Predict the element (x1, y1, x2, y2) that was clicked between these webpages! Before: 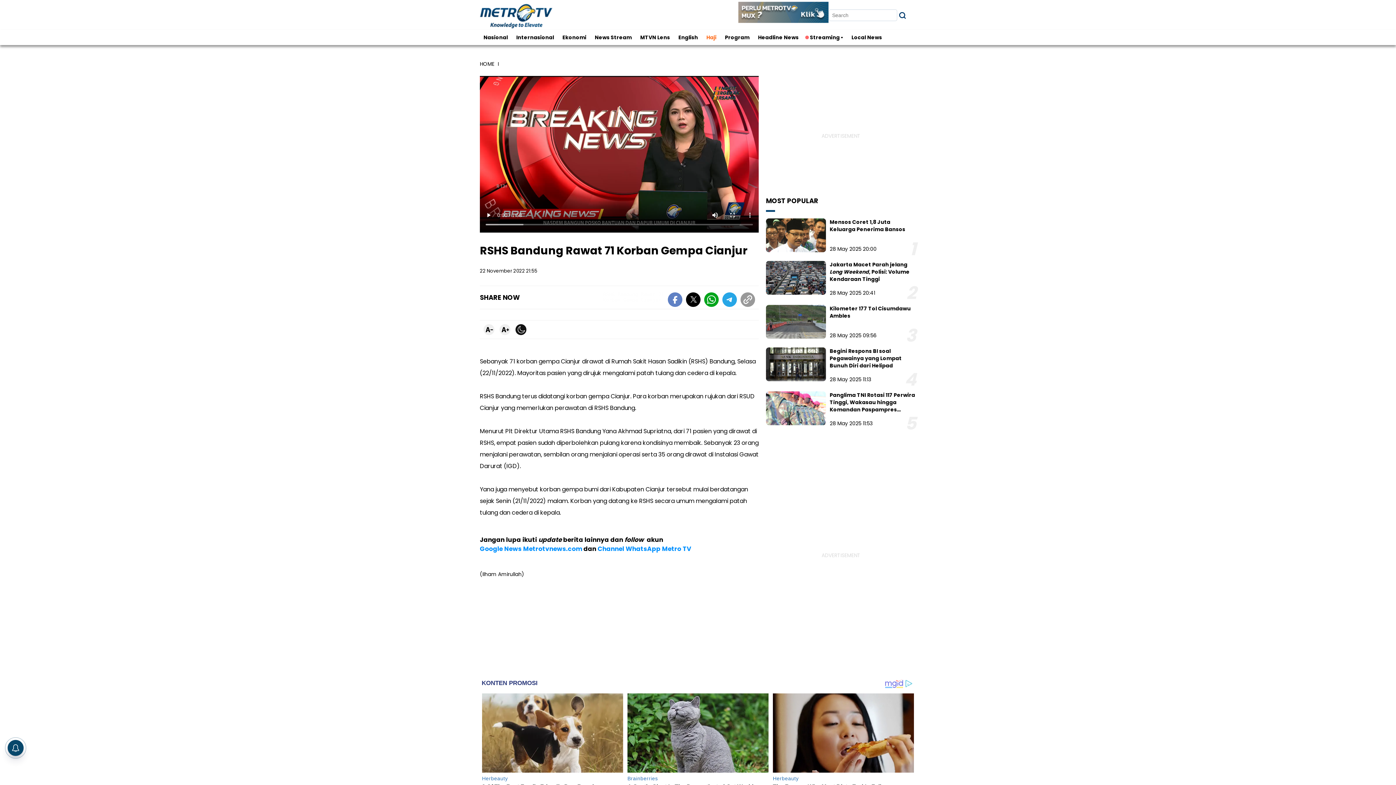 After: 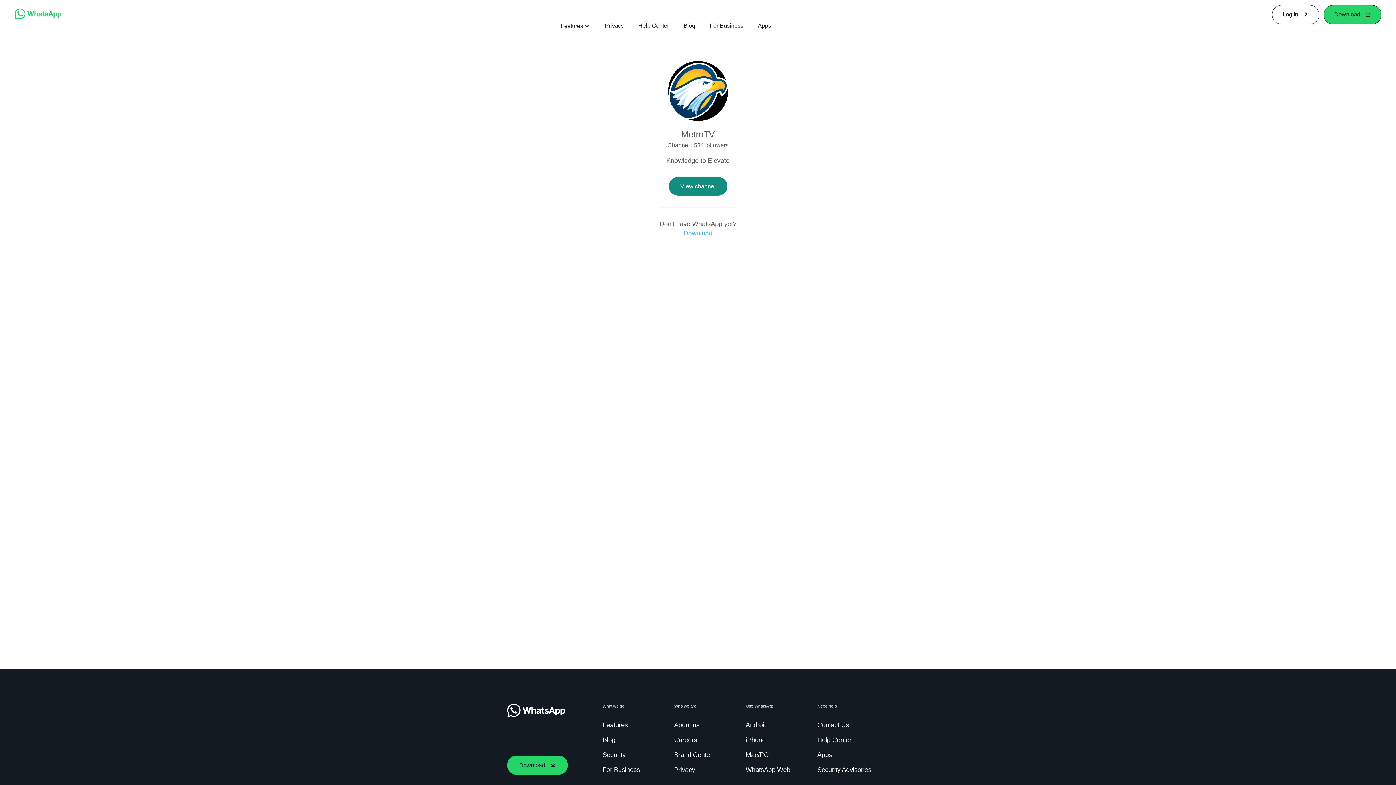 Action: bbox: (597, 544, 691, 553) label: Channel WhatsApp Metro TV